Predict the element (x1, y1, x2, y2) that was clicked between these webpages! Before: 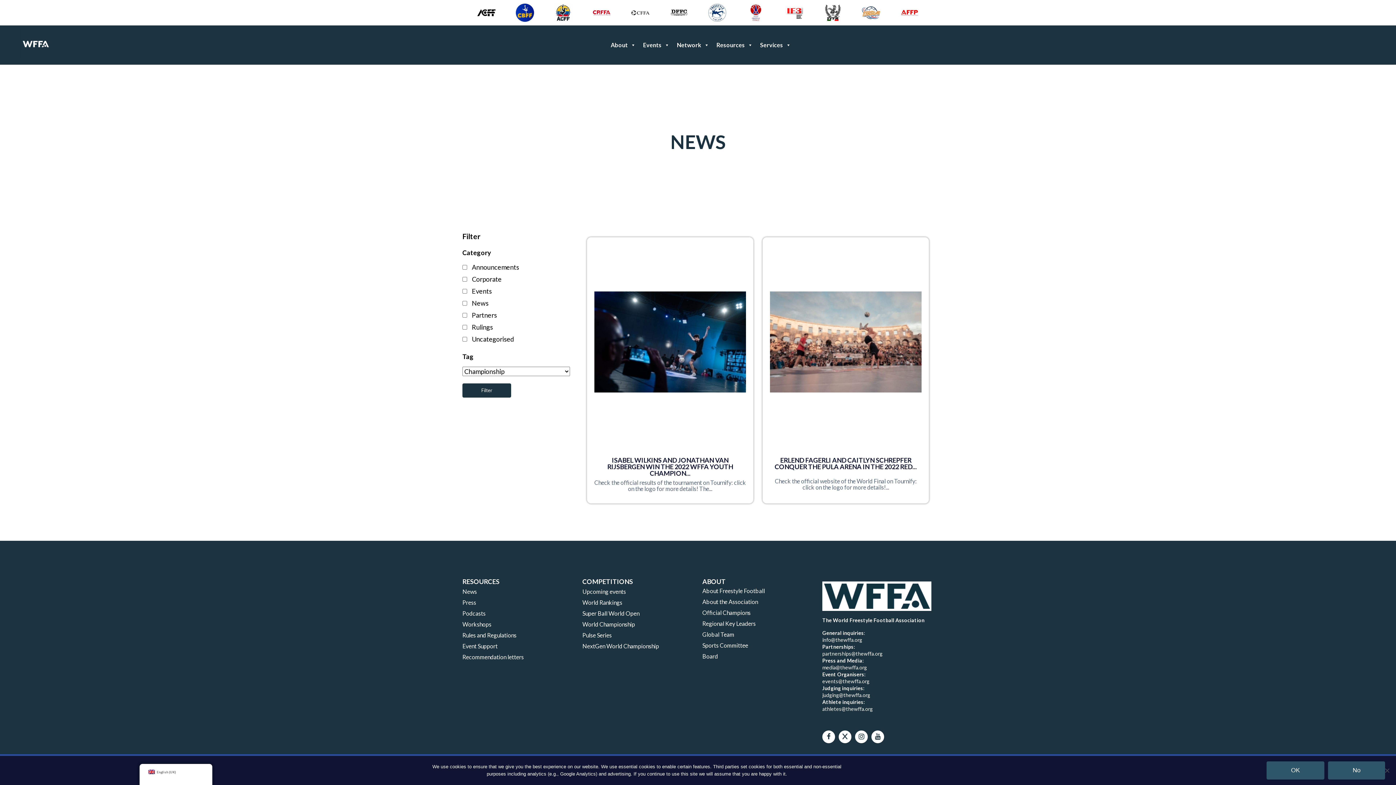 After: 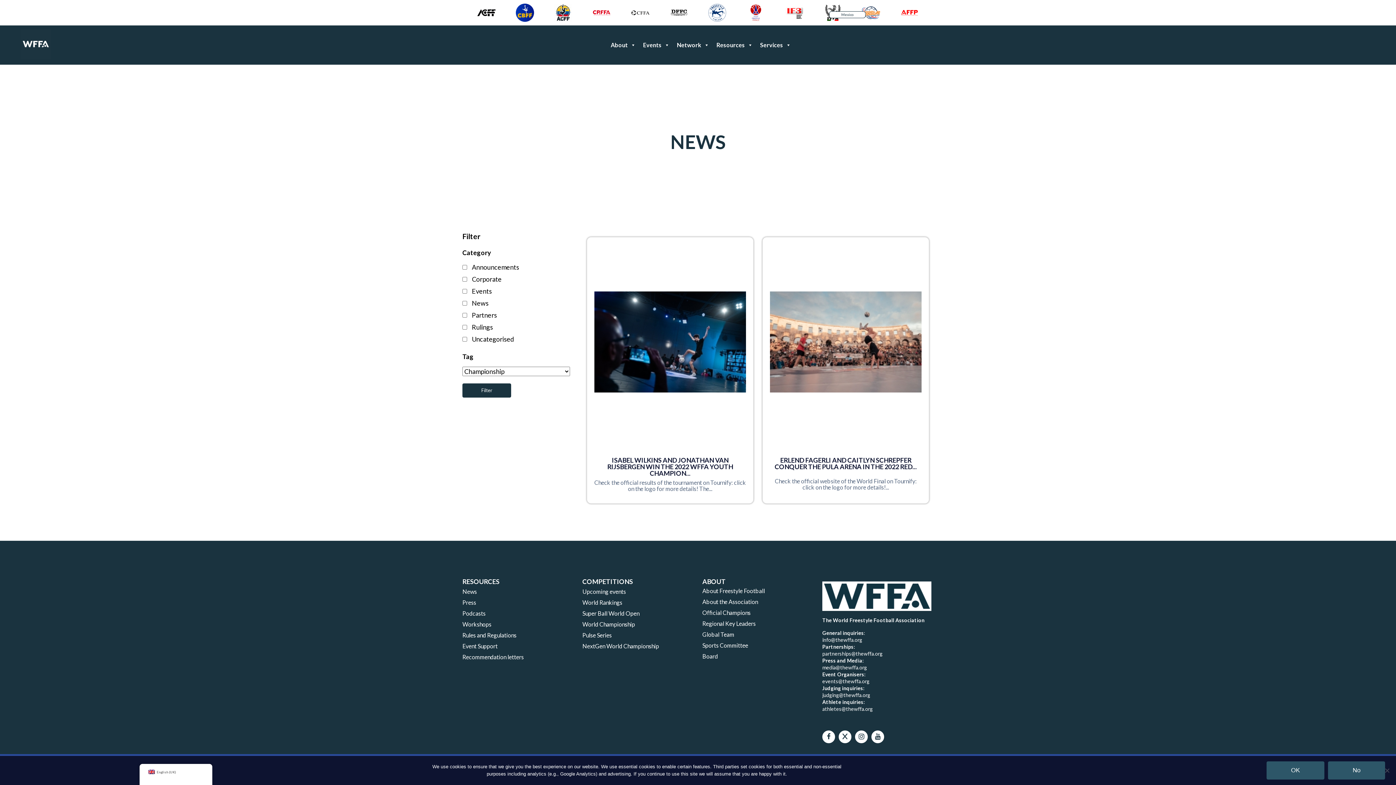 Action: bbox: (814, 0, 851, 25)